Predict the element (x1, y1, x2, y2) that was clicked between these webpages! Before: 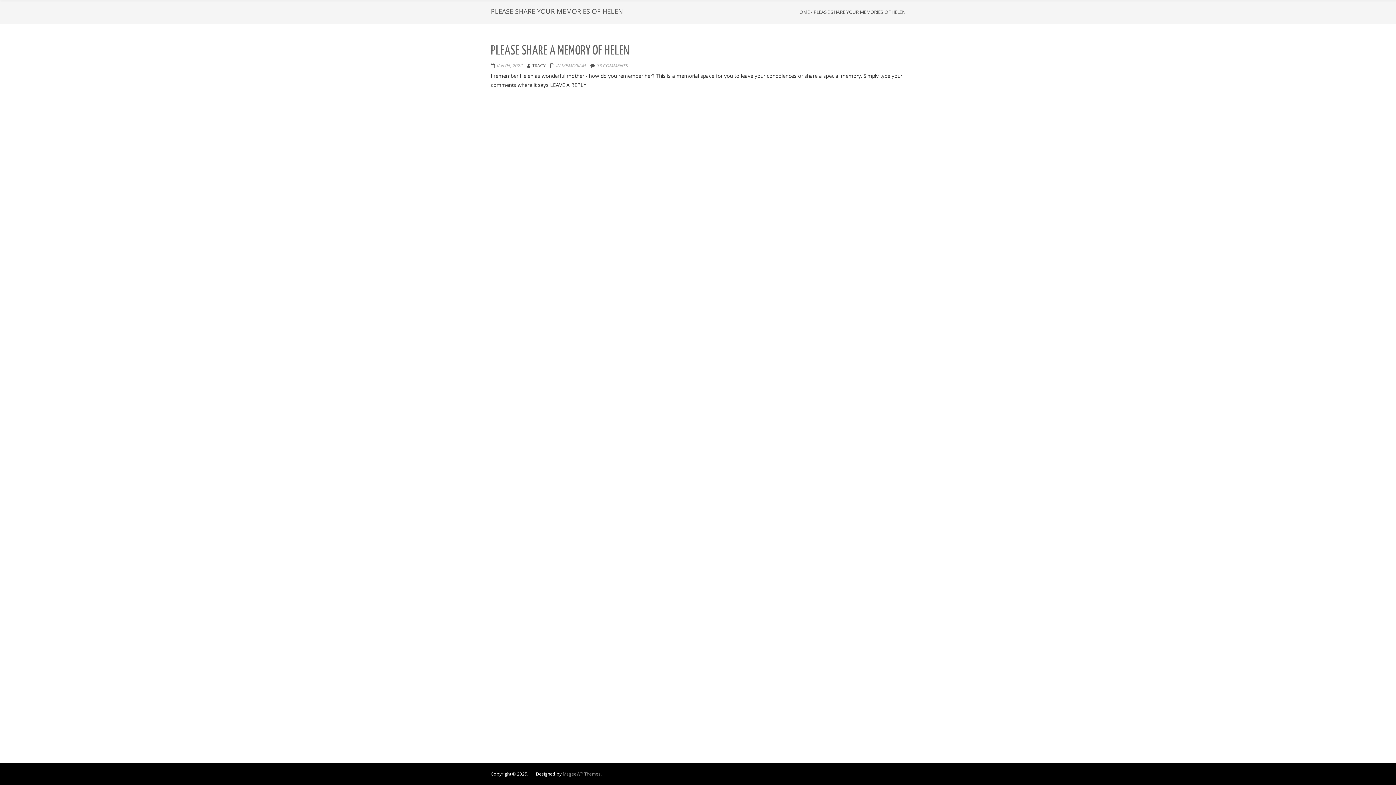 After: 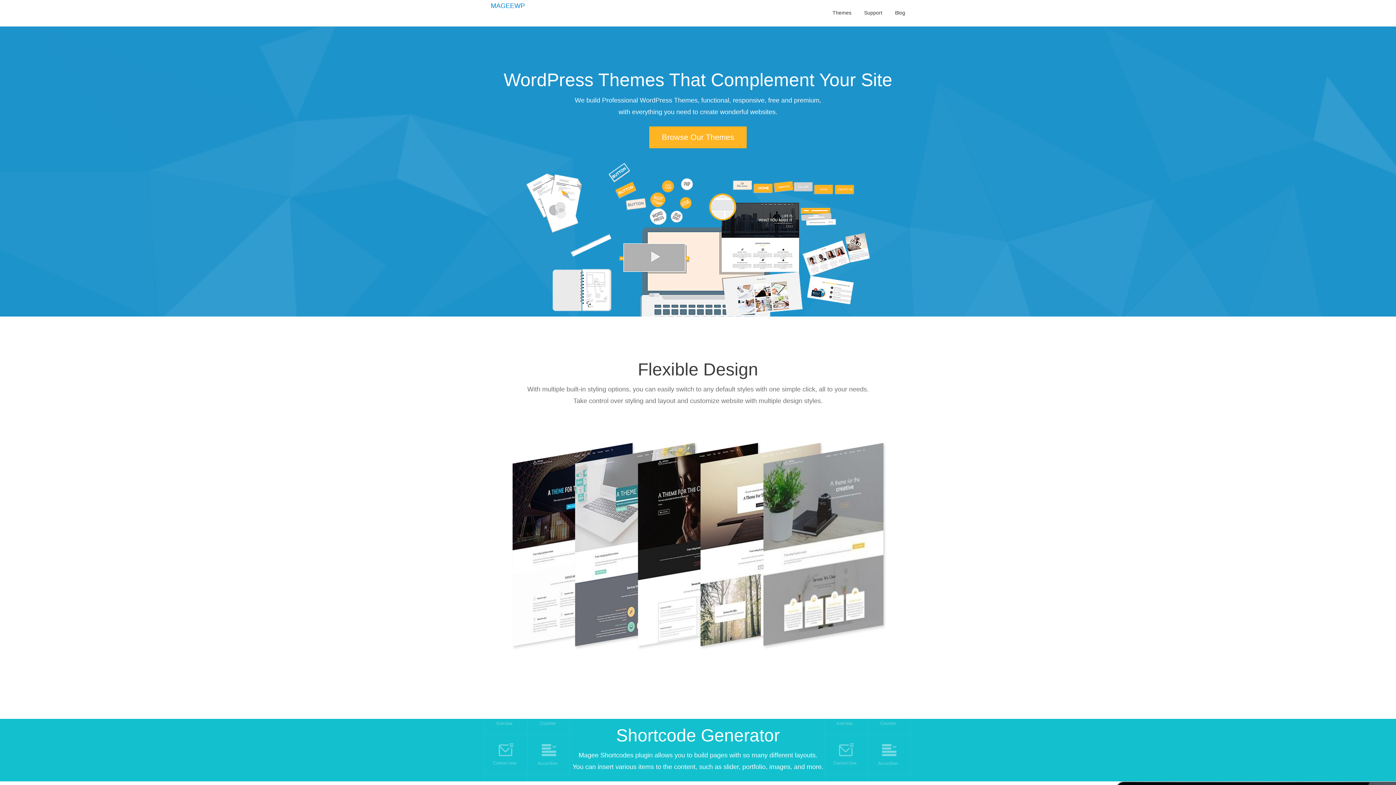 Action: bbox: (562, 771, 600, 777) label: MageeWP Themes